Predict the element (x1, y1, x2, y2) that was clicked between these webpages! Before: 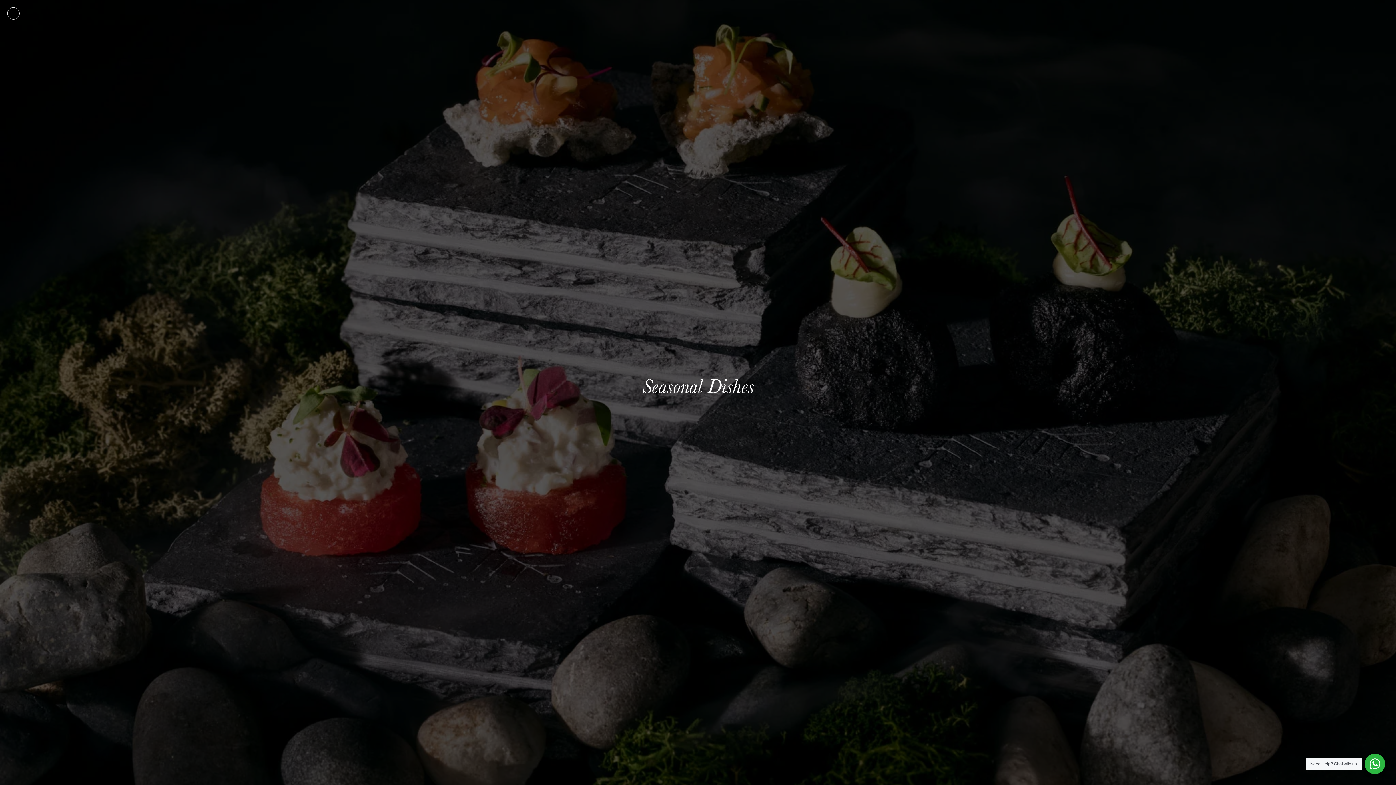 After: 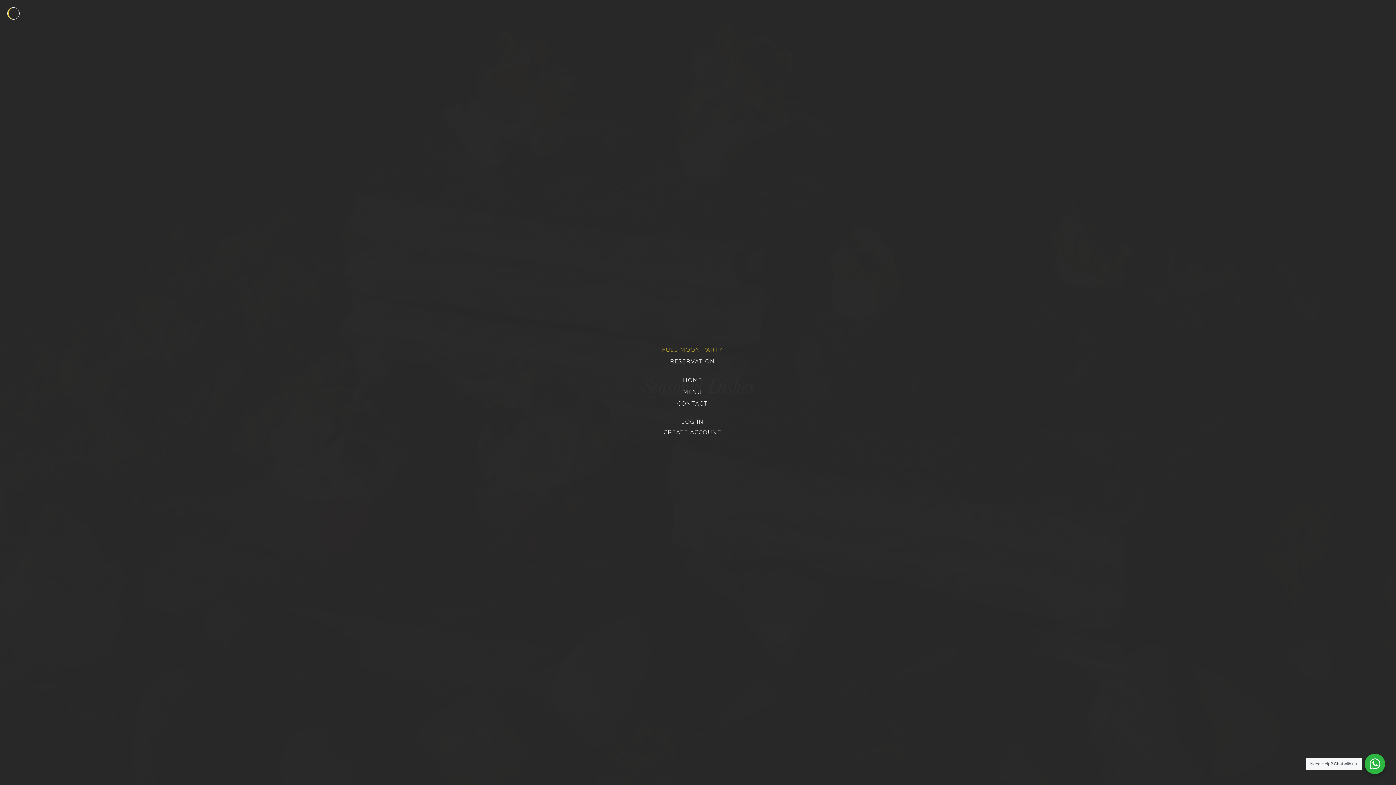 Action: bbox: (3, 0, 23, 29) label: Menu